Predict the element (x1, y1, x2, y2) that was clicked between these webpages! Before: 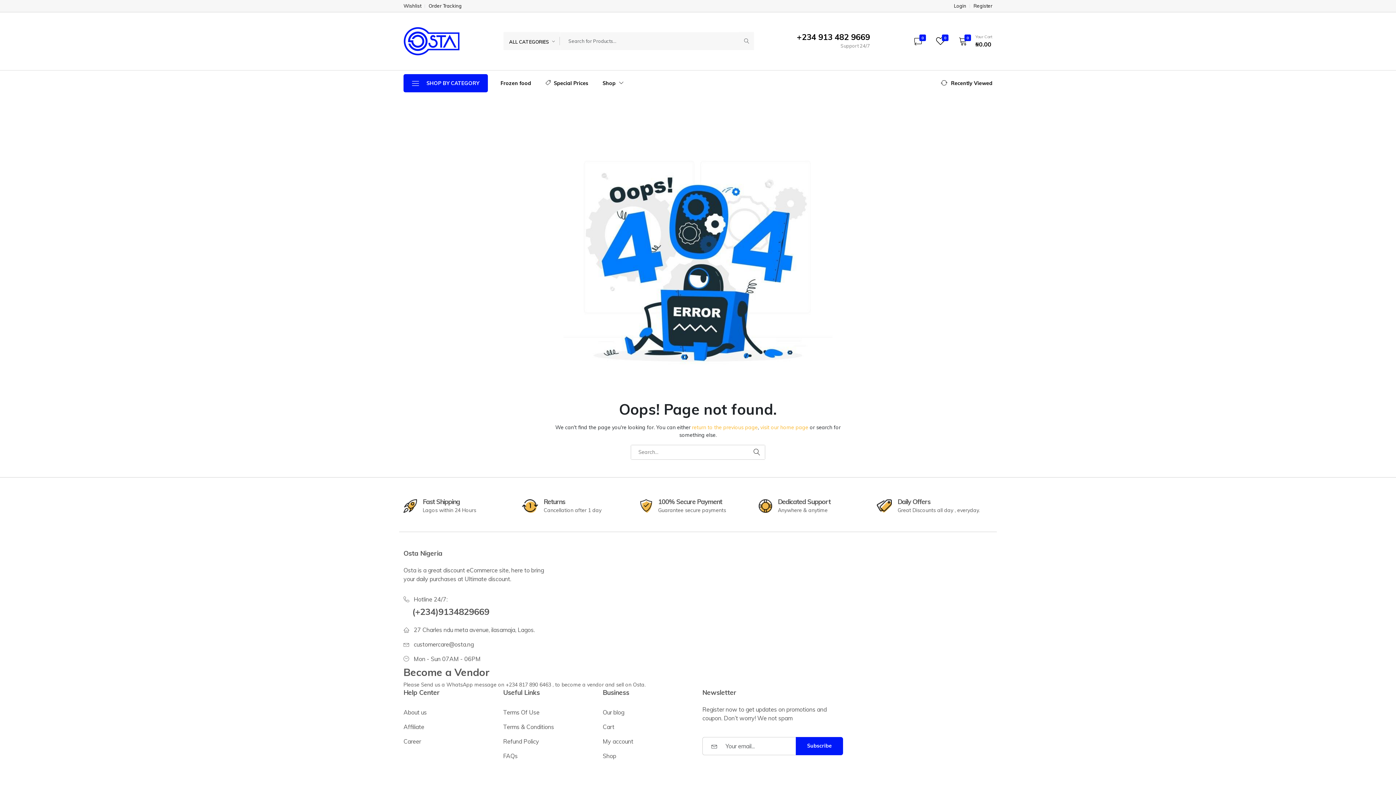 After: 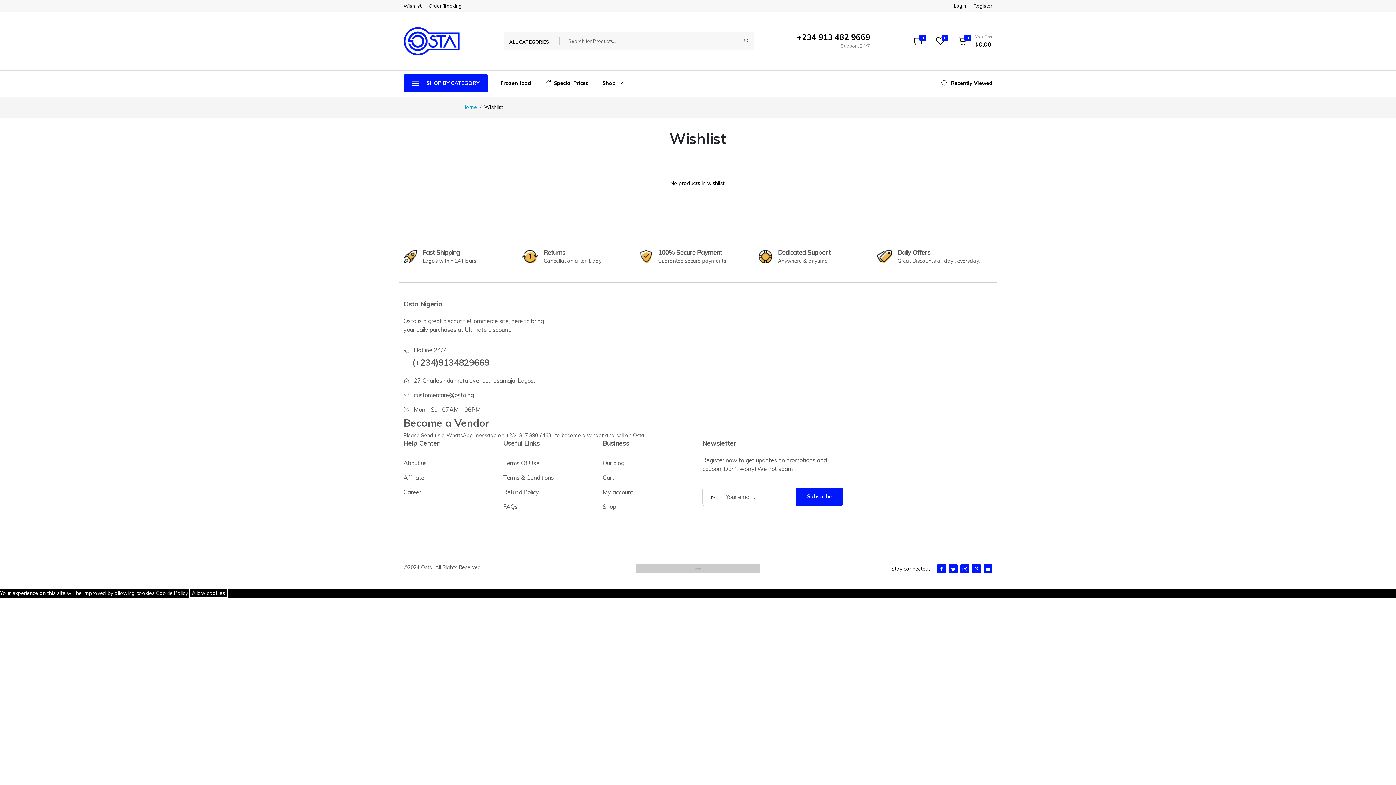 Action: bbox: (403, 3, 421, 8) label: Wishlist